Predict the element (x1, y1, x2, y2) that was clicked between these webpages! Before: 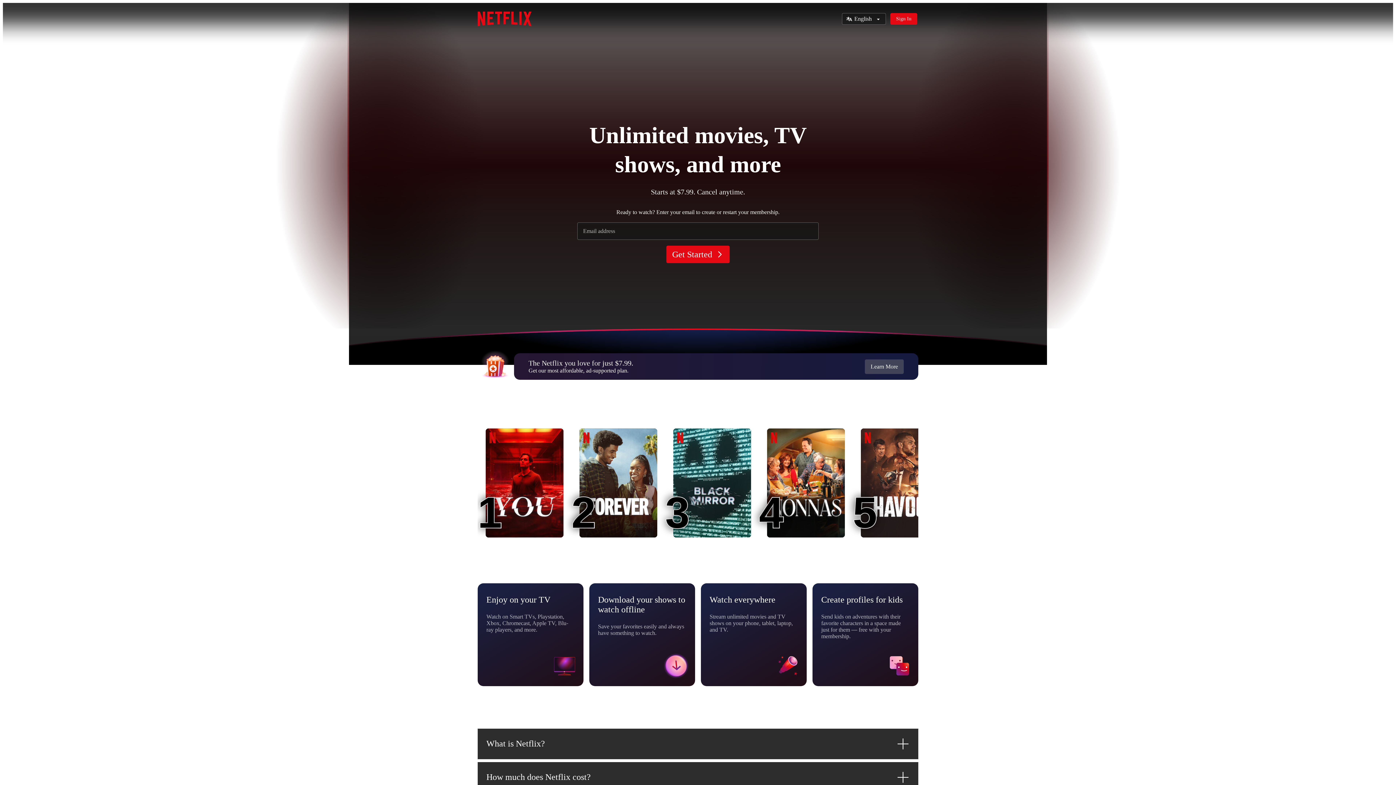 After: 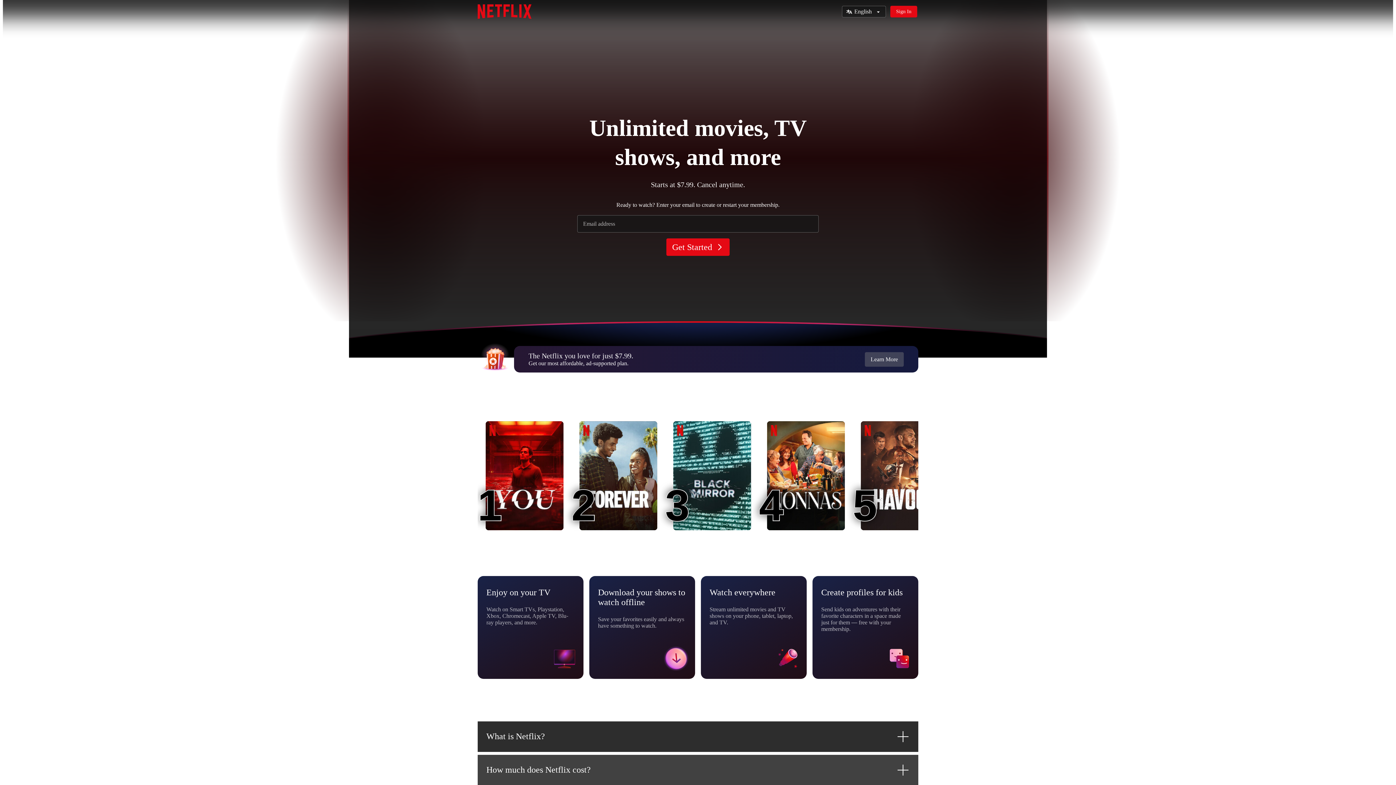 Action: bbox: (477, 762, 918, 792) label: How much does Netflix cost?